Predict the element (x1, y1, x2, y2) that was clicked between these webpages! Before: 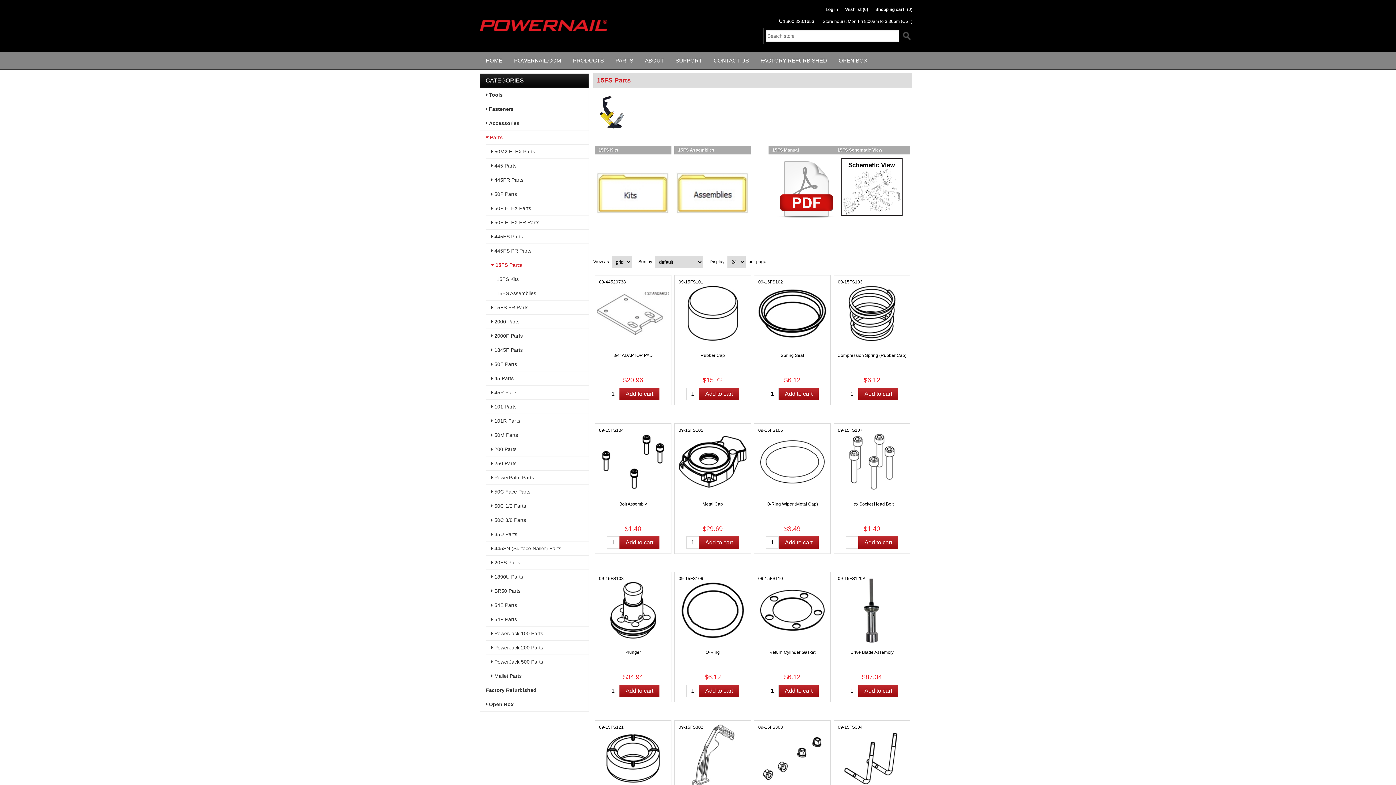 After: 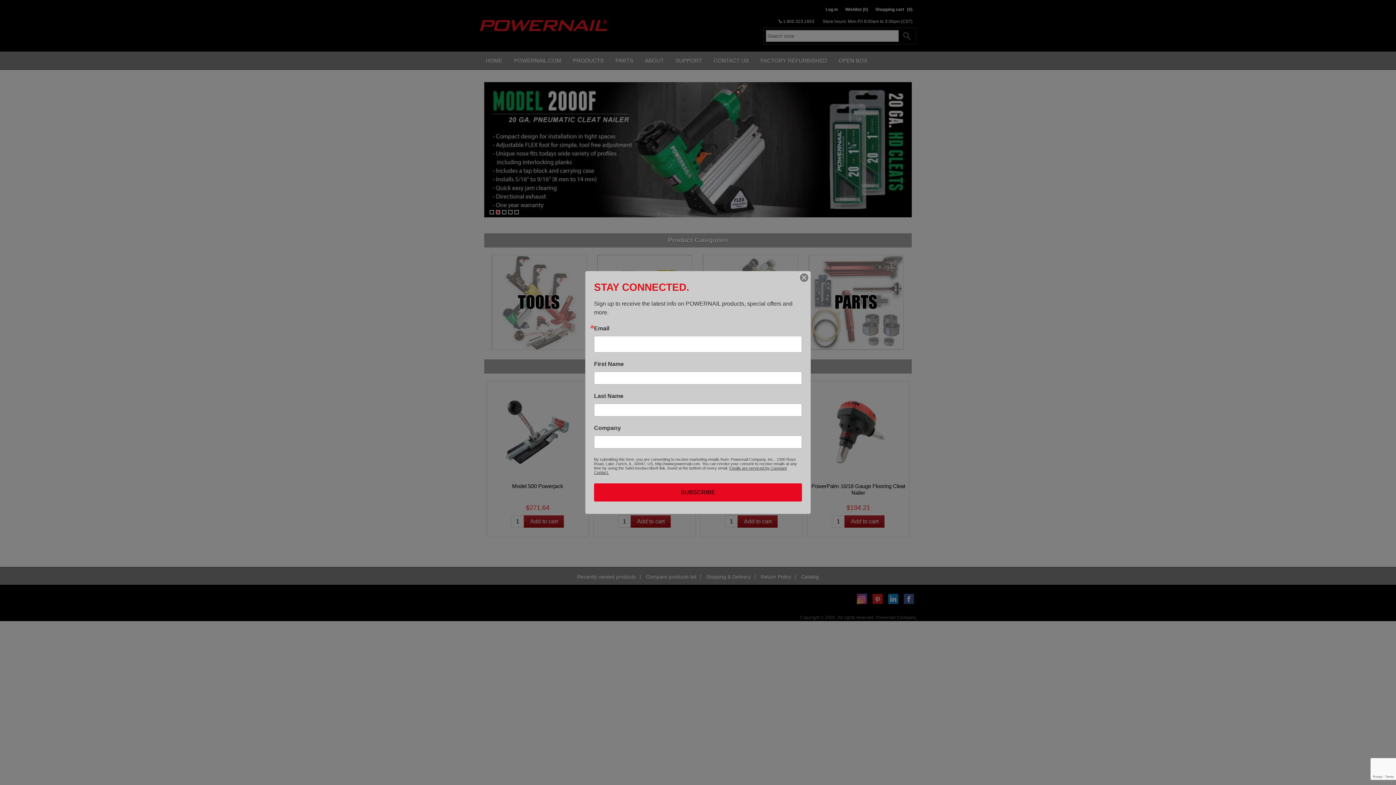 Action: bbox: (480, 51, 508, 69) label: HOME